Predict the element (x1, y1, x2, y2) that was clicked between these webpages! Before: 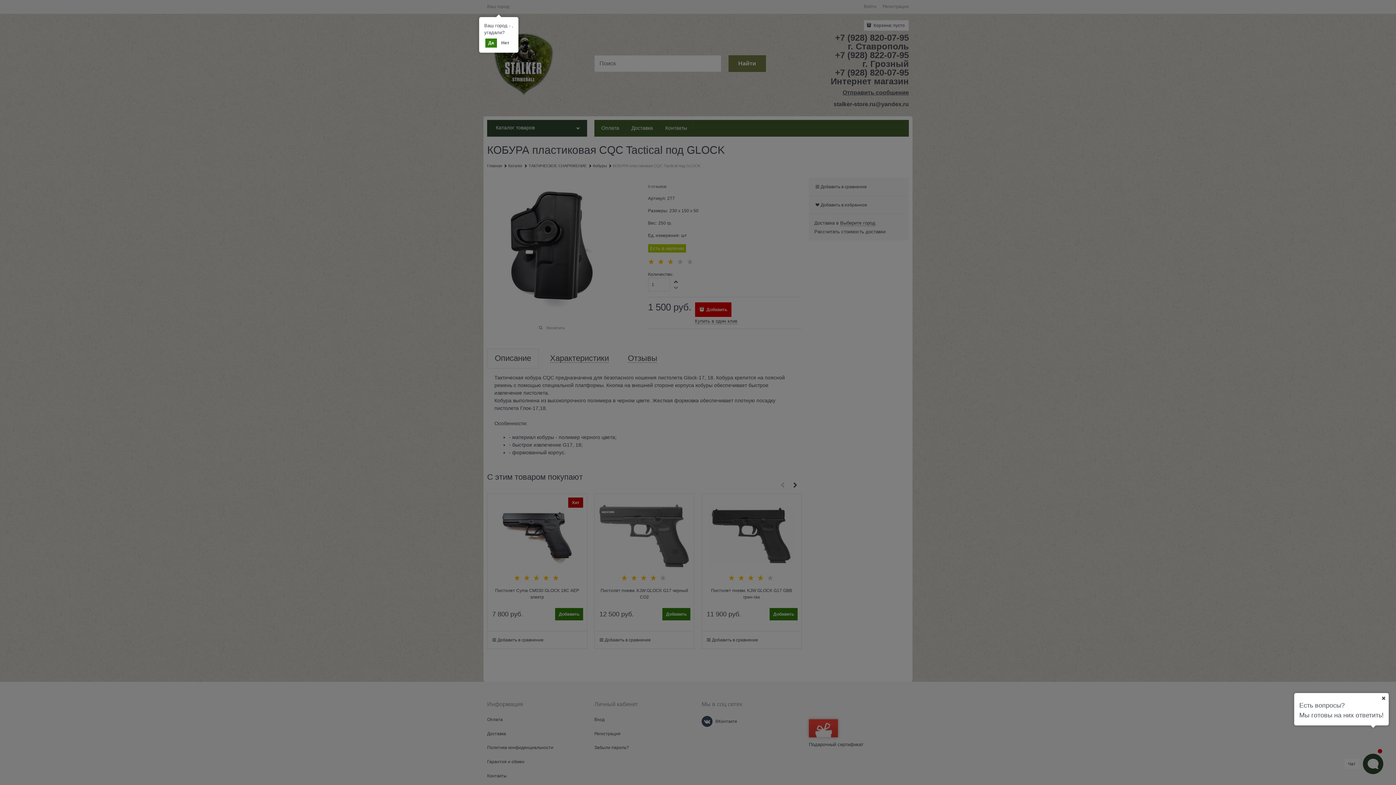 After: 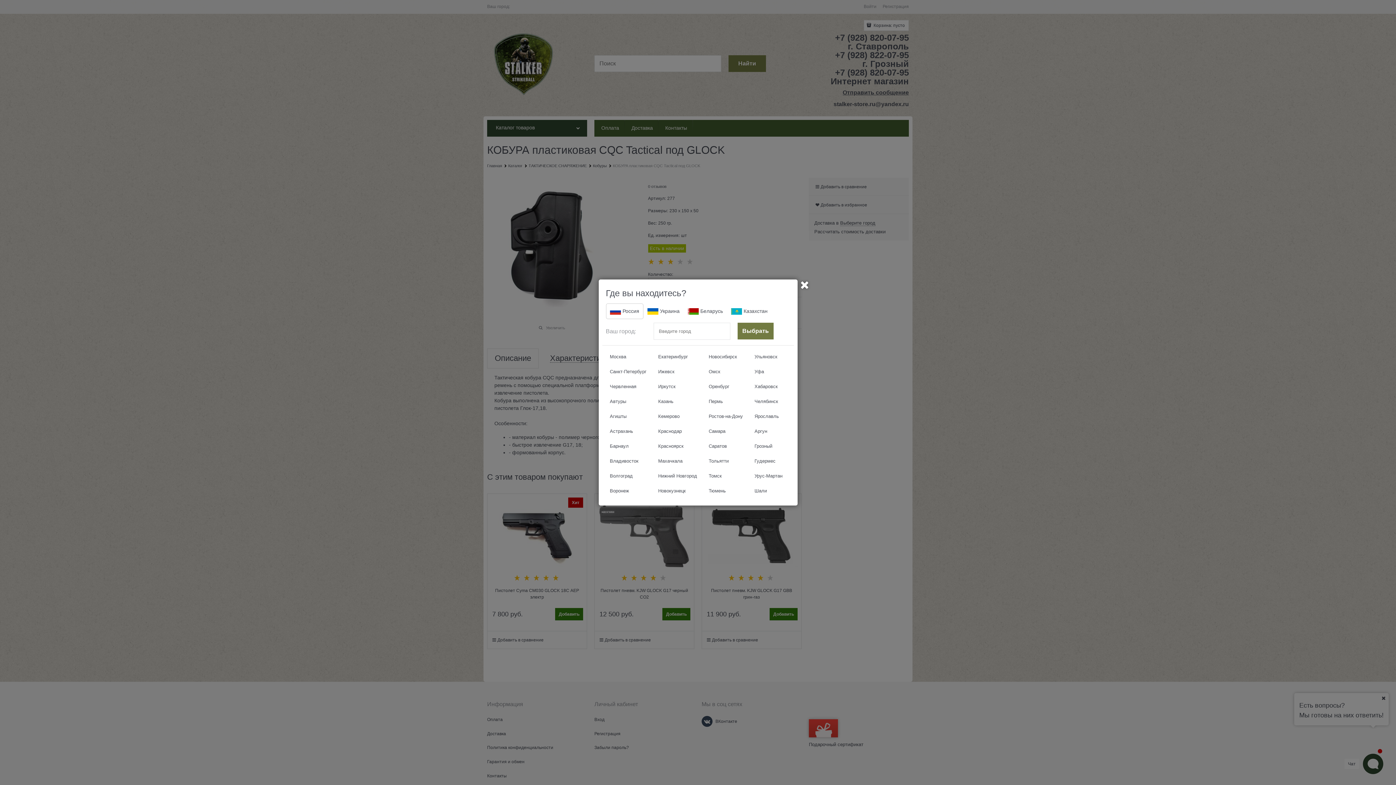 Action: bbox: (498, 38, 512, 47) label: Нет